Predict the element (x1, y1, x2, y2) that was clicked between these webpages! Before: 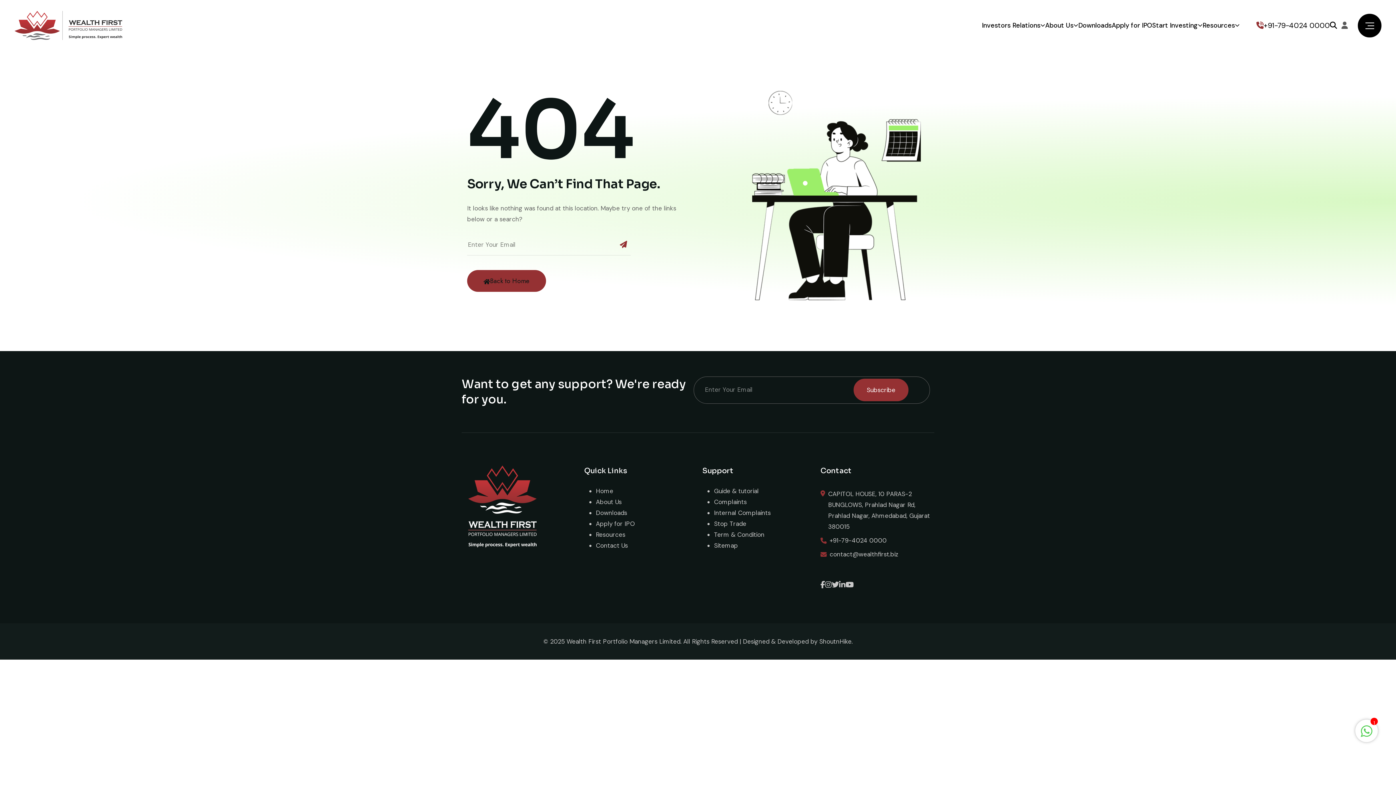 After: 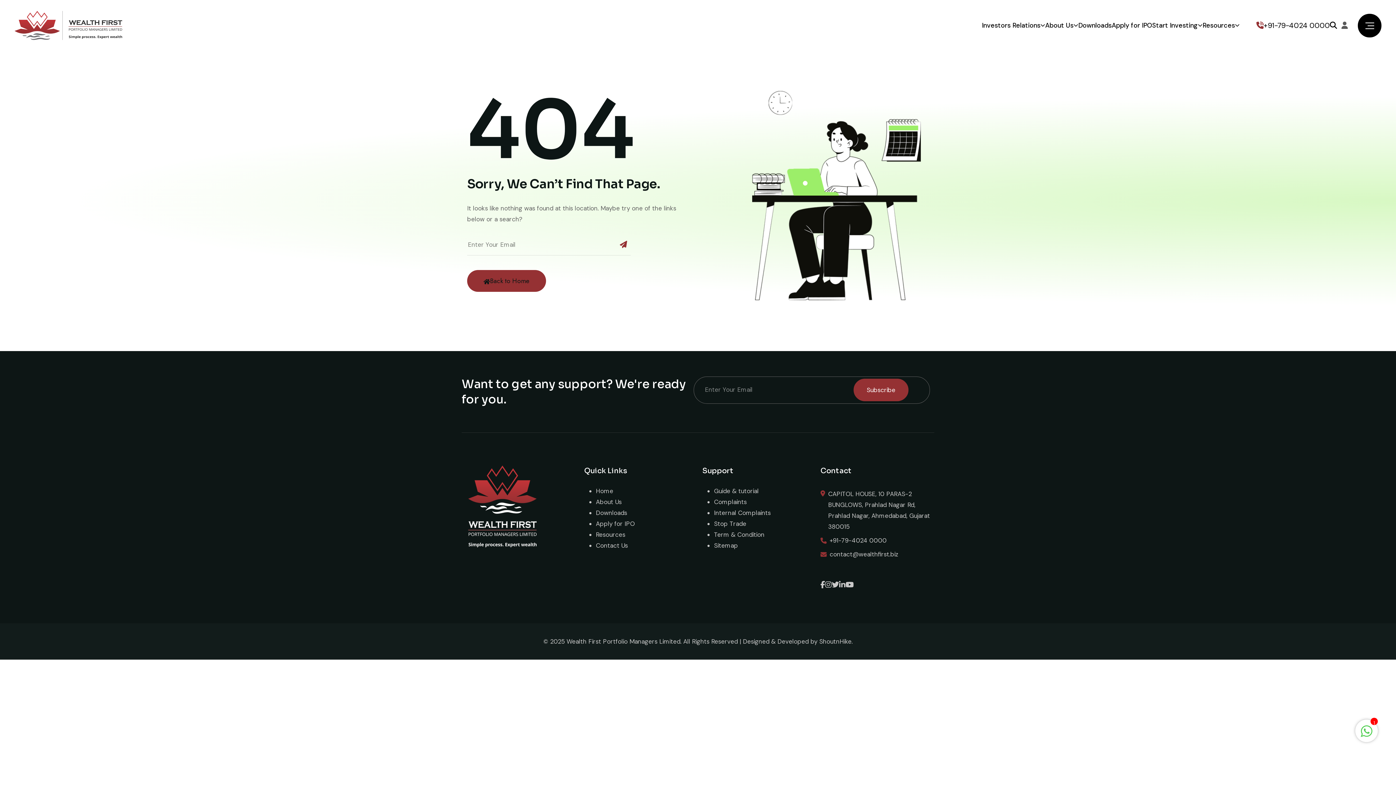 Action: bbox: (1361, 726, 1372, 734) label: 1